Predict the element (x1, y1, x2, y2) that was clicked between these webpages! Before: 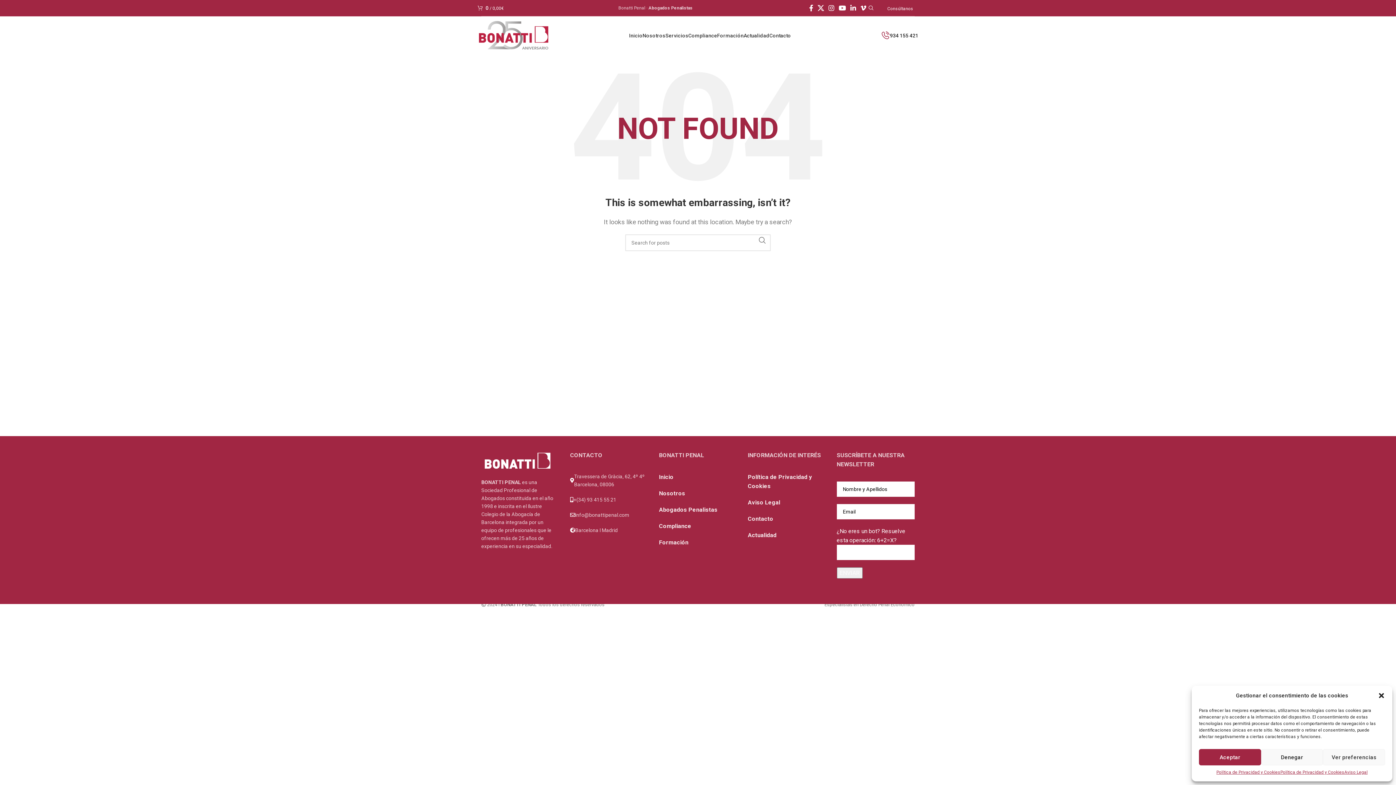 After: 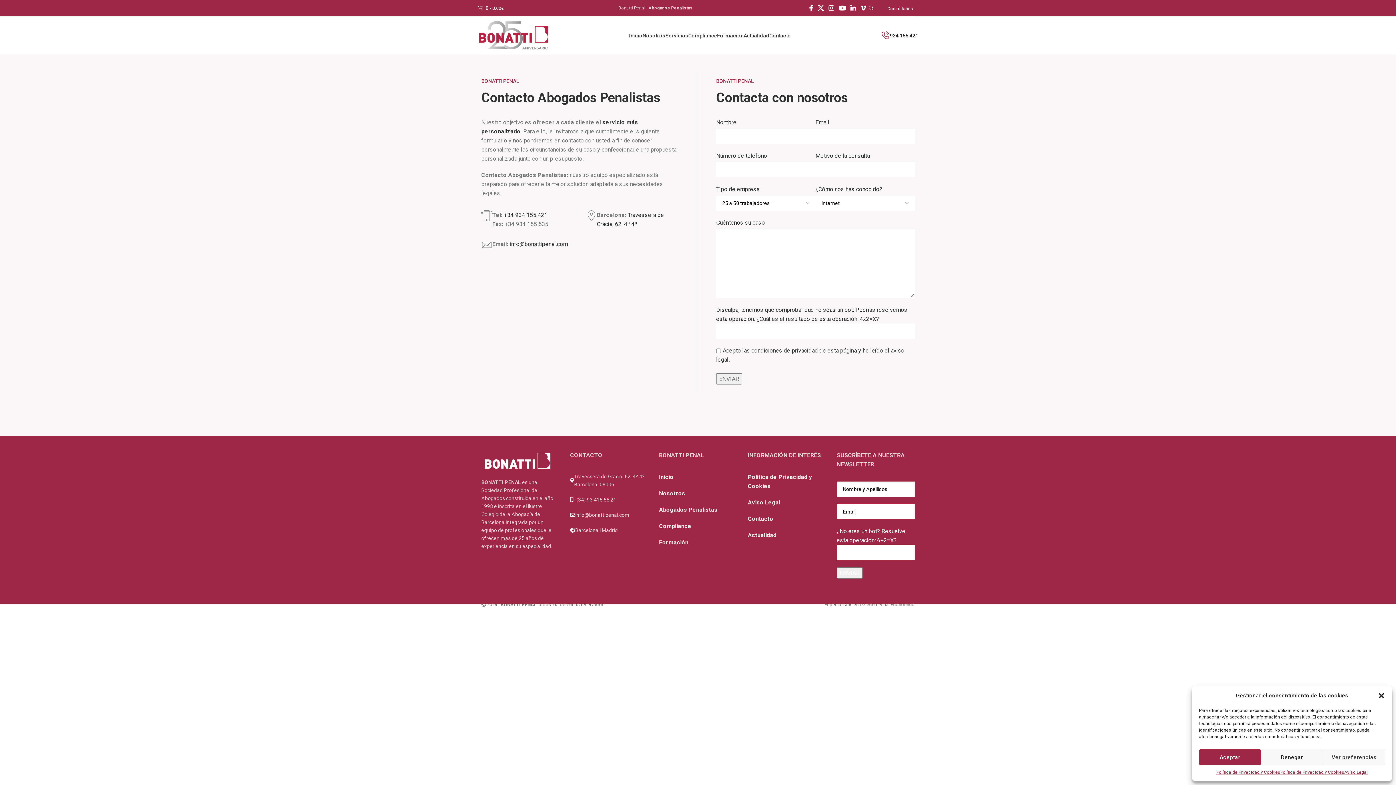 Action: bbox: (748, 515, 773, 522) label: Contacto